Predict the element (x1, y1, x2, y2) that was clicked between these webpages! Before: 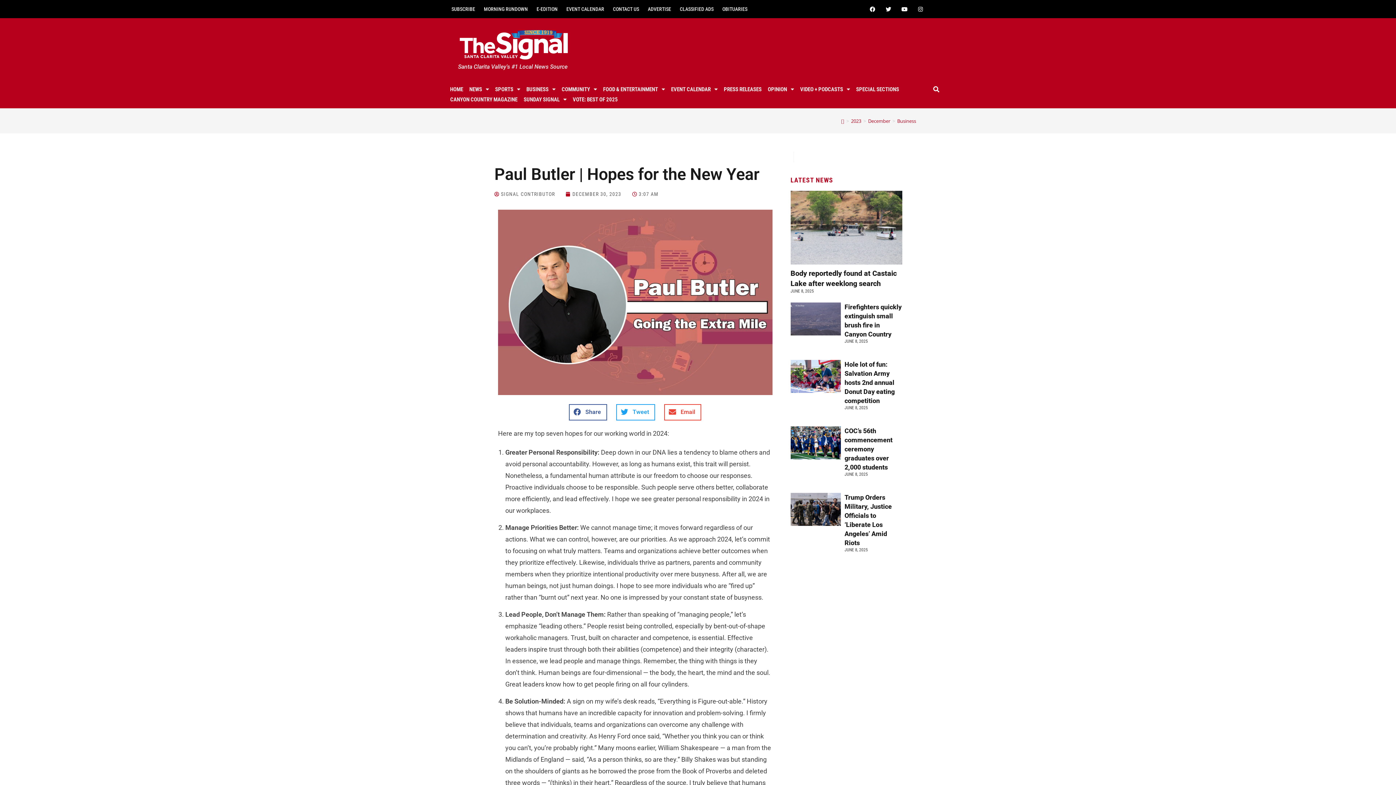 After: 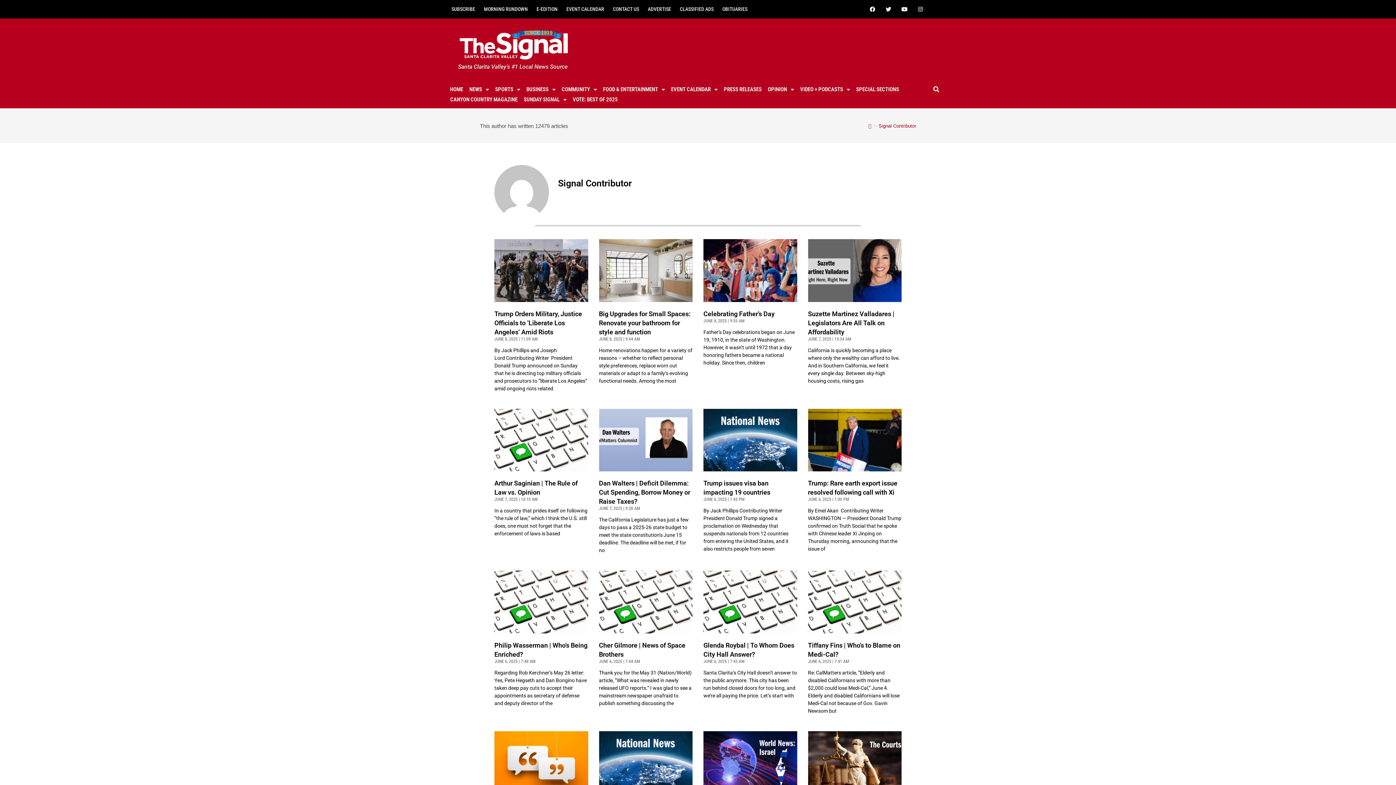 Action: bbox: (483, 198, 544, 207) label: SIGNAL CONTRIBUTOR